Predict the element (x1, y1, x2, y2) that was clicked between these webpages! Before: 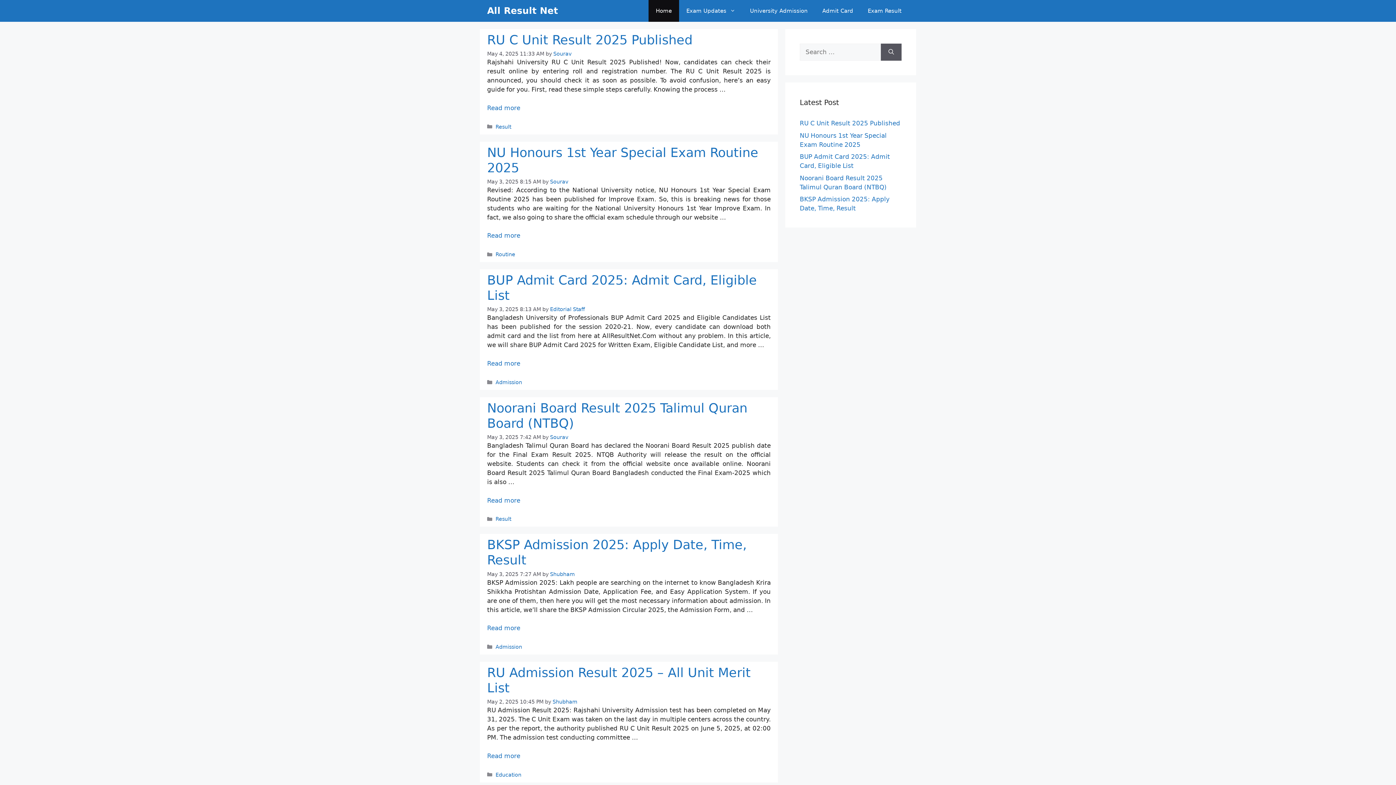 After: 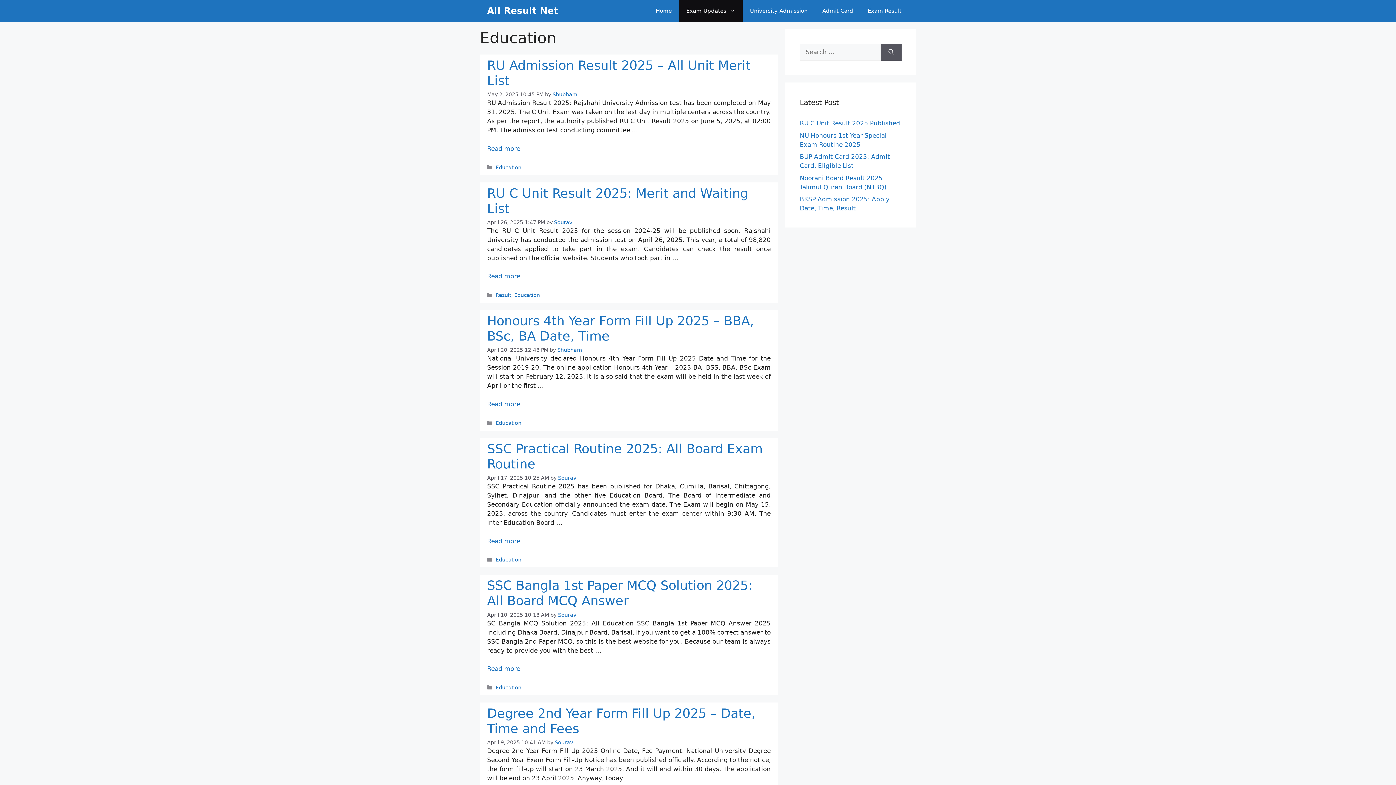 Action: label: Exam Updates bbox: (679, 0, 742, 21)